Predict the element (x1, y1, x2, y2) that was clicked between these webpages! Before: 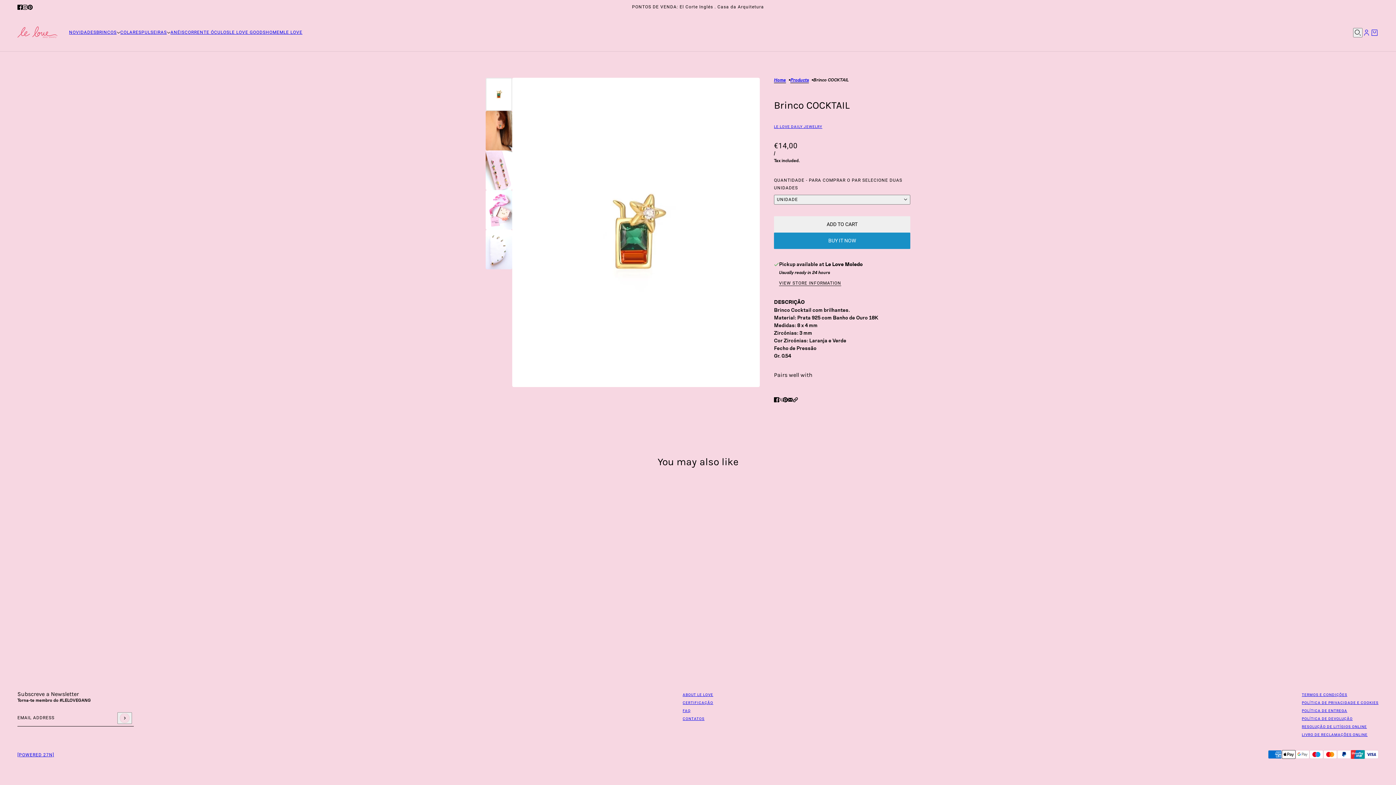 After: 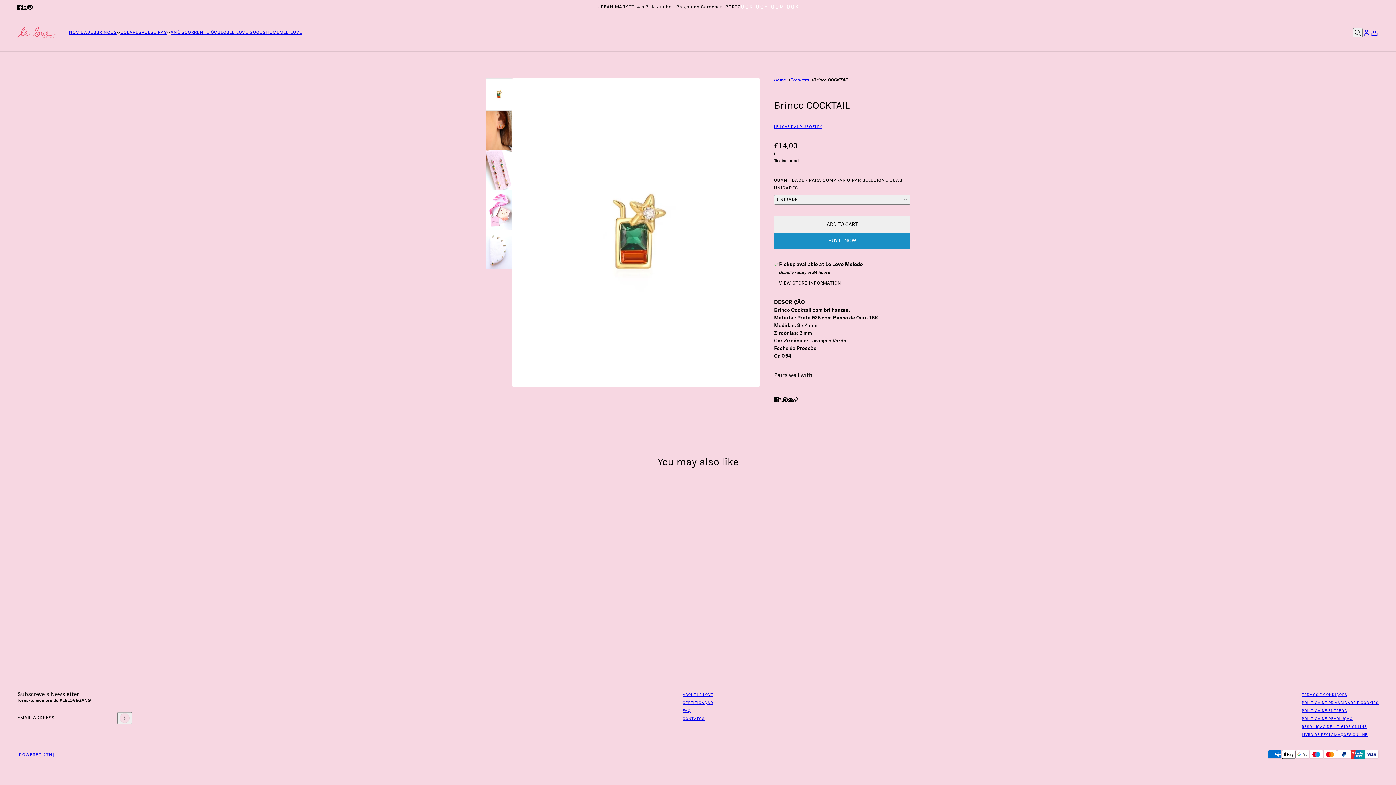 Action: label: pinterest bbox: (24, 0, 35, 13)